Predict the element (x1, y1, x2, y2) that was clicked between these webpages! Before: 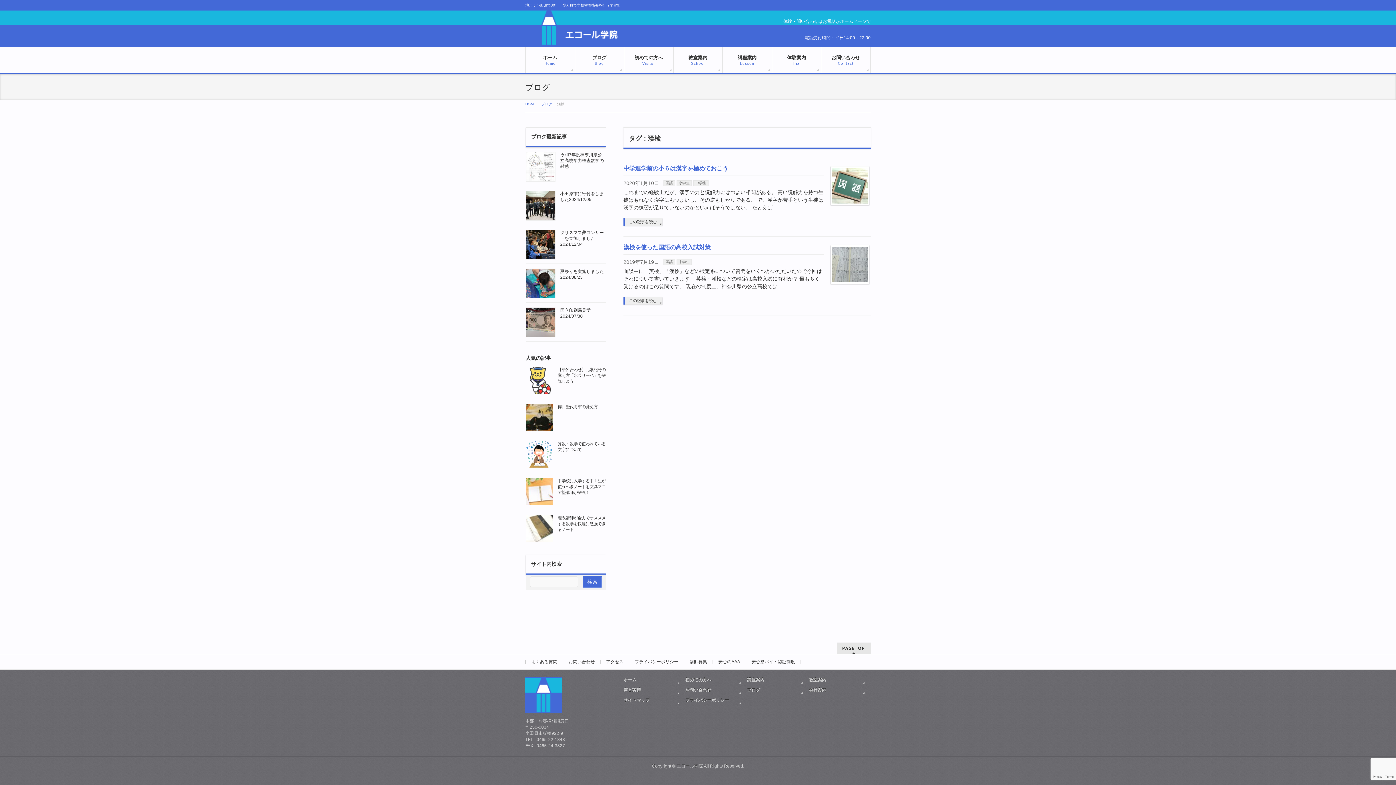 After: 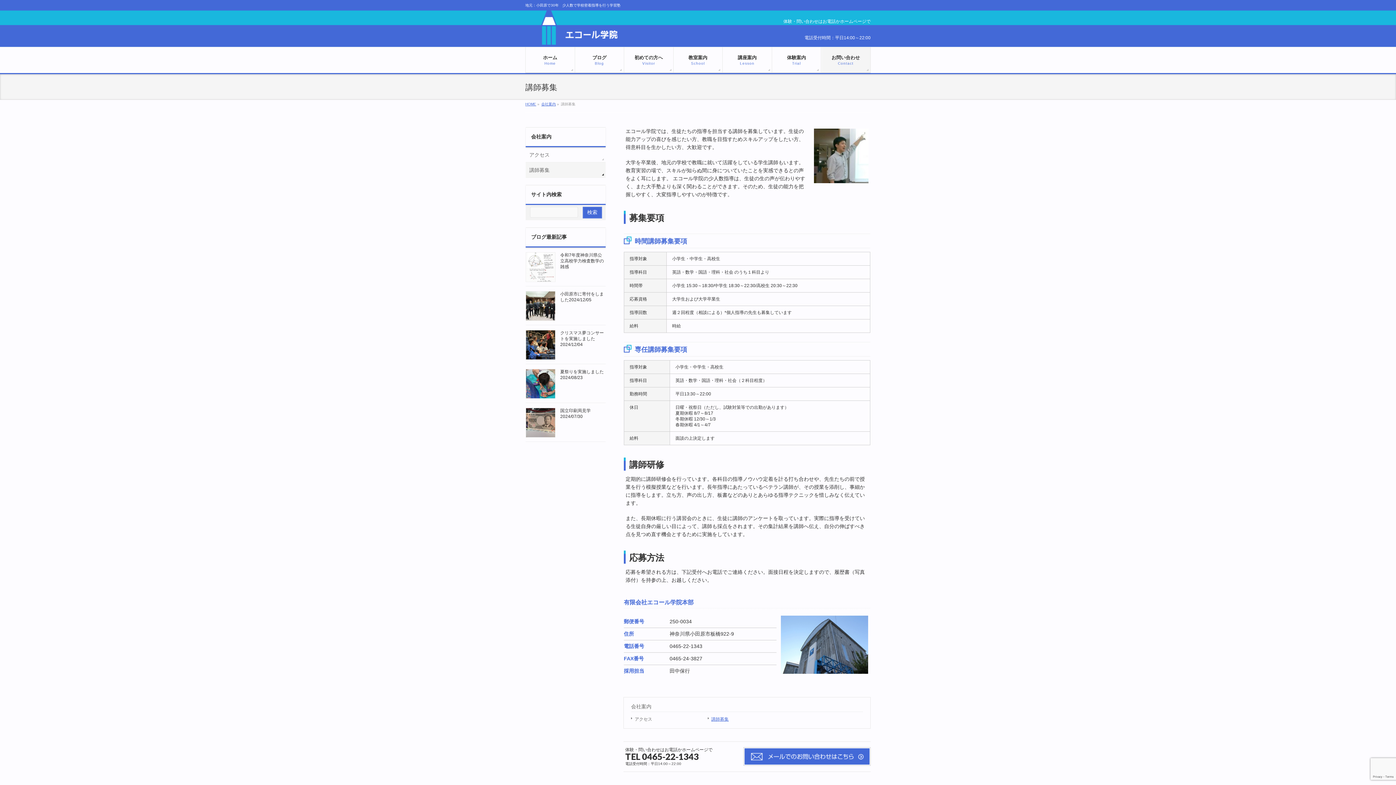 Action: bbox: (684, 660, 713, 664) label: 講師募集